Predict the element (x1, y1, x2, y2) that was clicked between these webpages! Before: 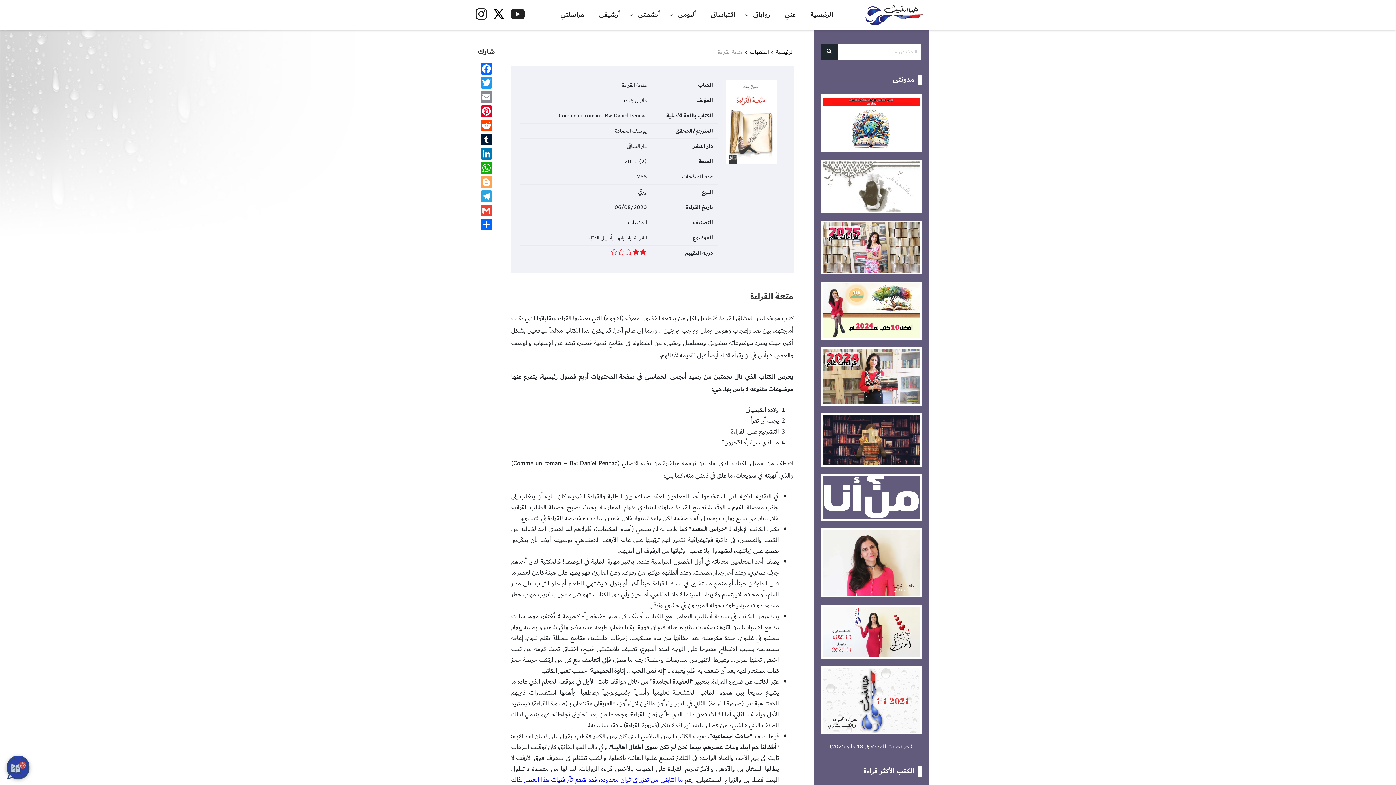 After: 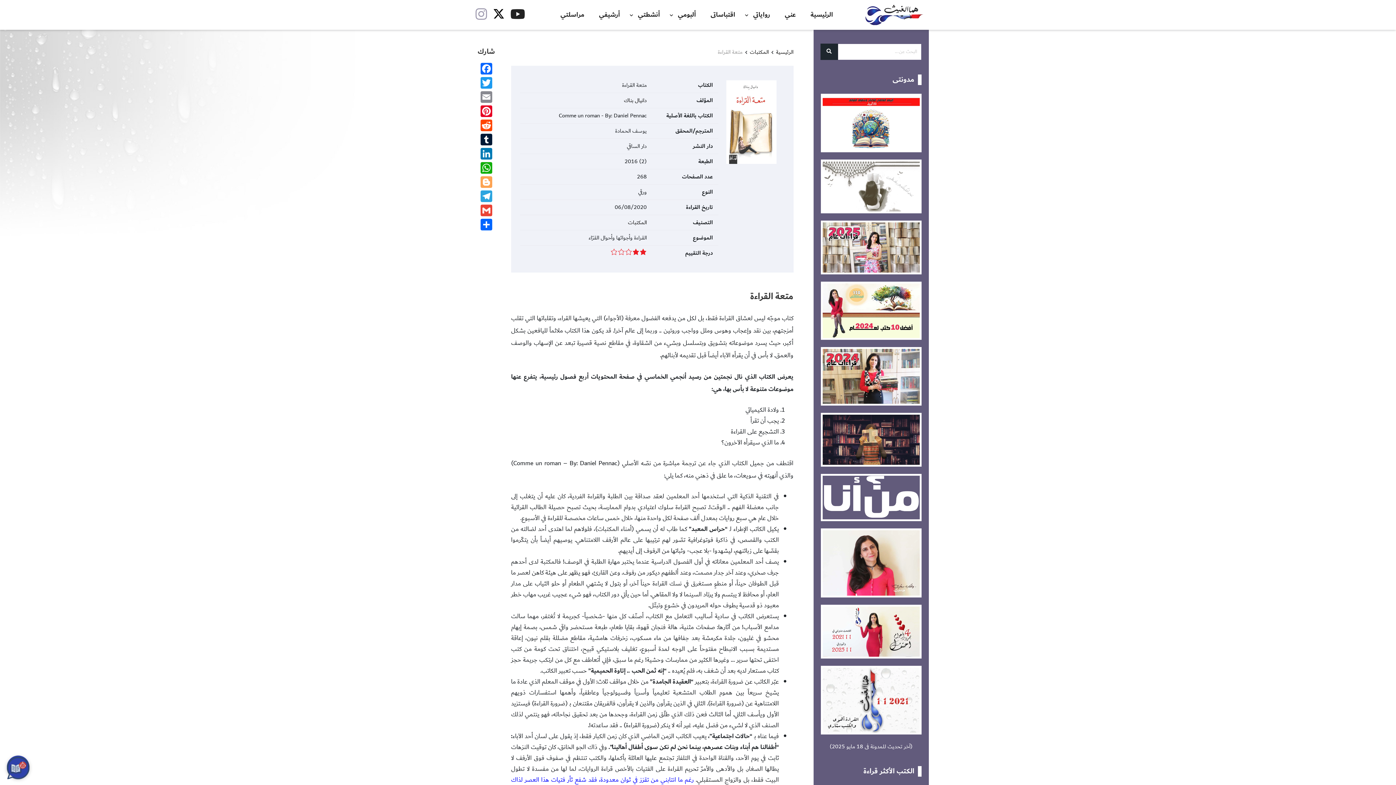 Action: bbox: (472, 2, 490, 27)